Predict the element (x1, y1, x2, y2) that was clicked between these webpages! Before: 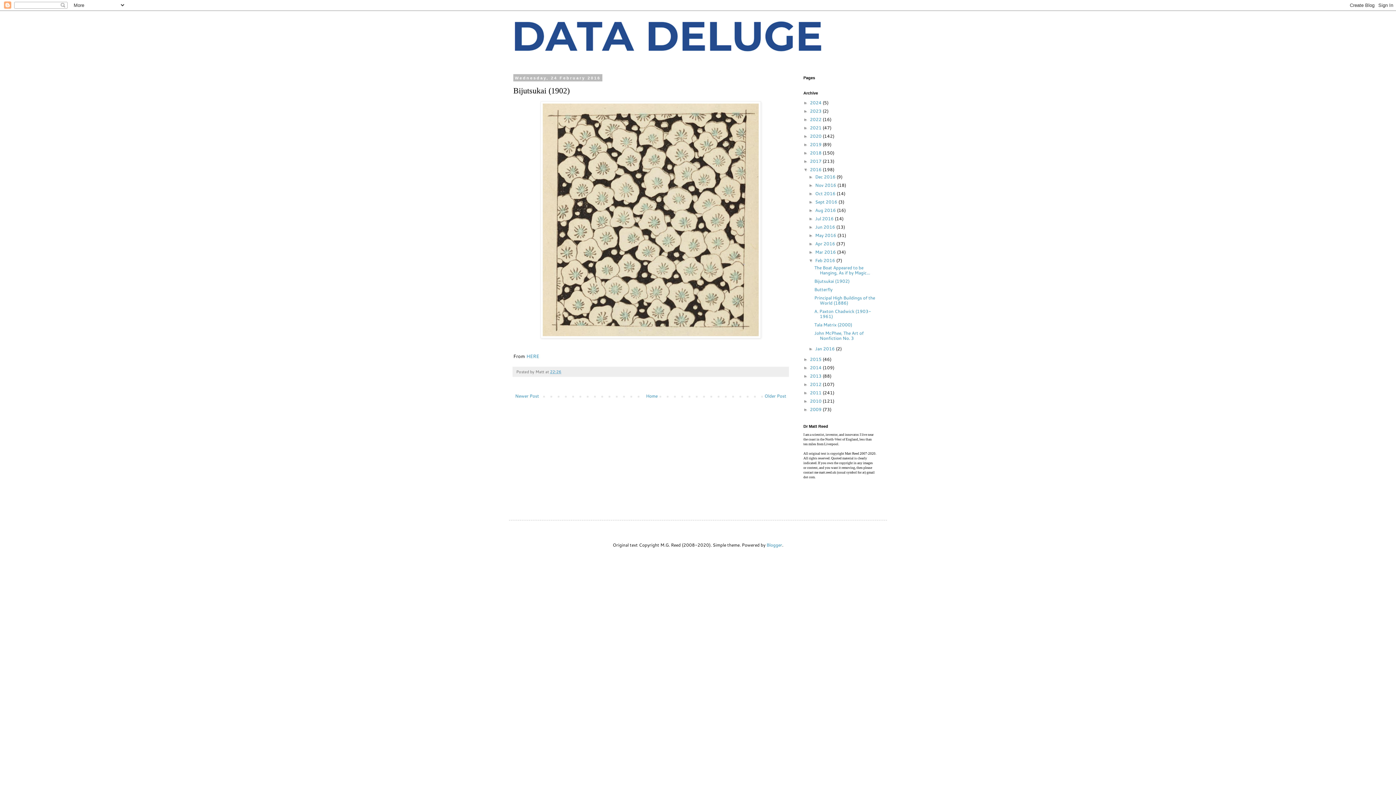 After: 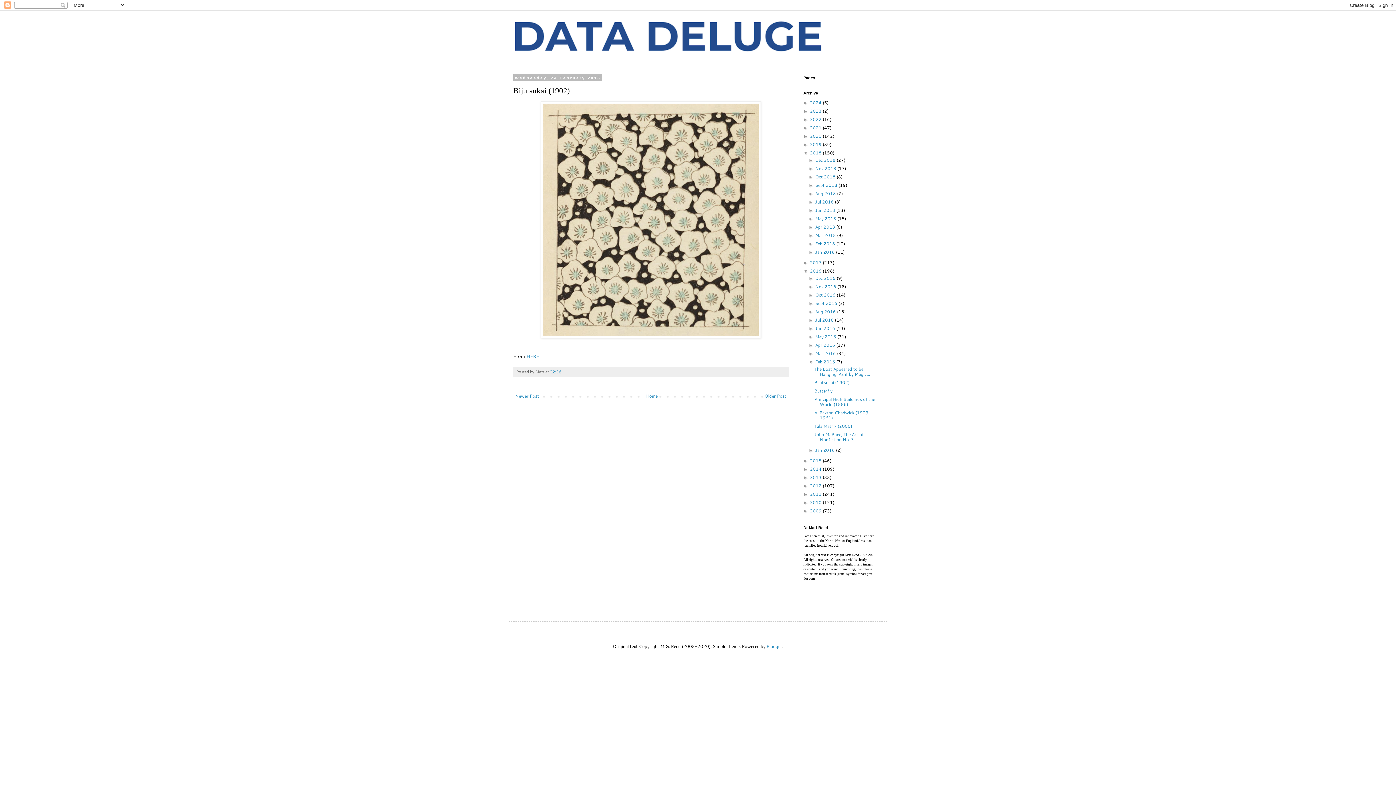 Action: label: ►   bbox: (803, 150, 810, 155)